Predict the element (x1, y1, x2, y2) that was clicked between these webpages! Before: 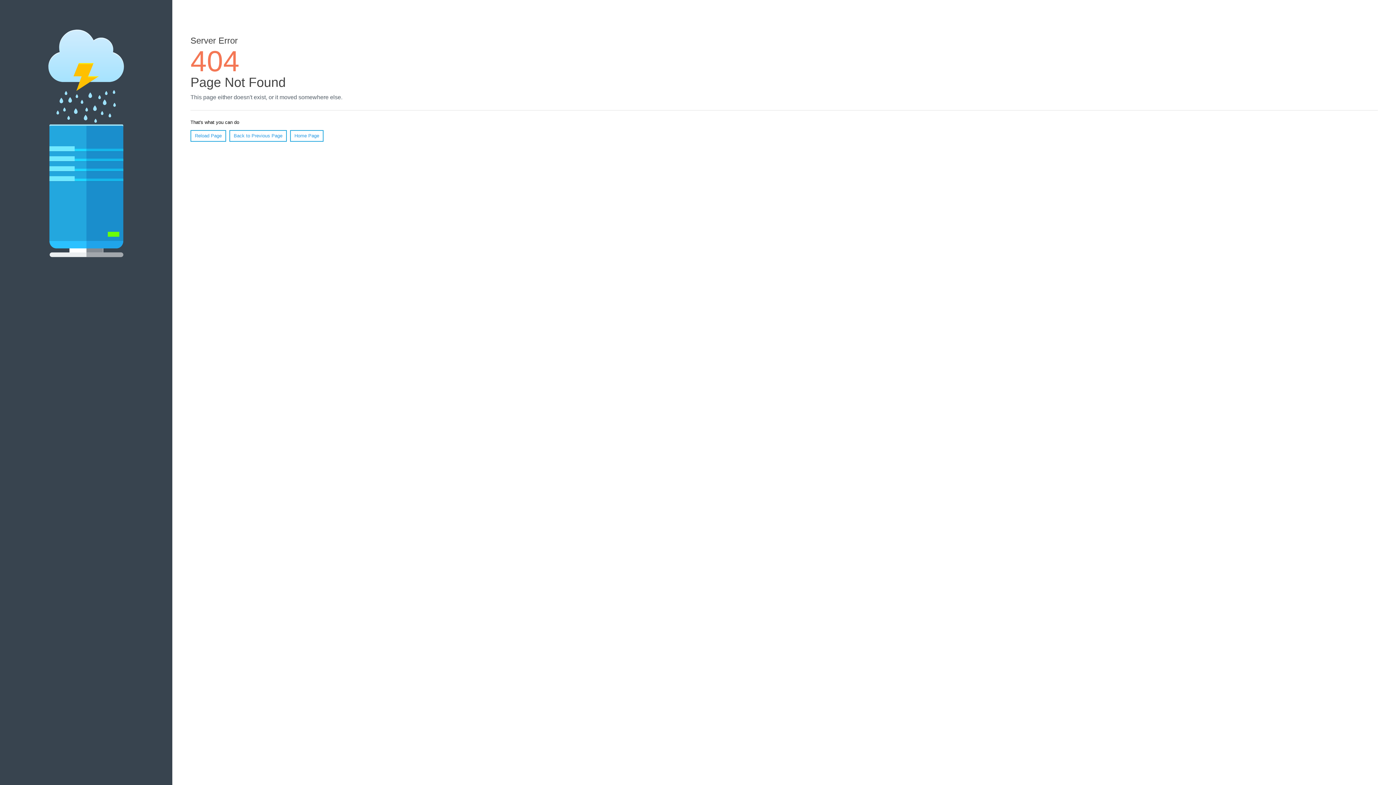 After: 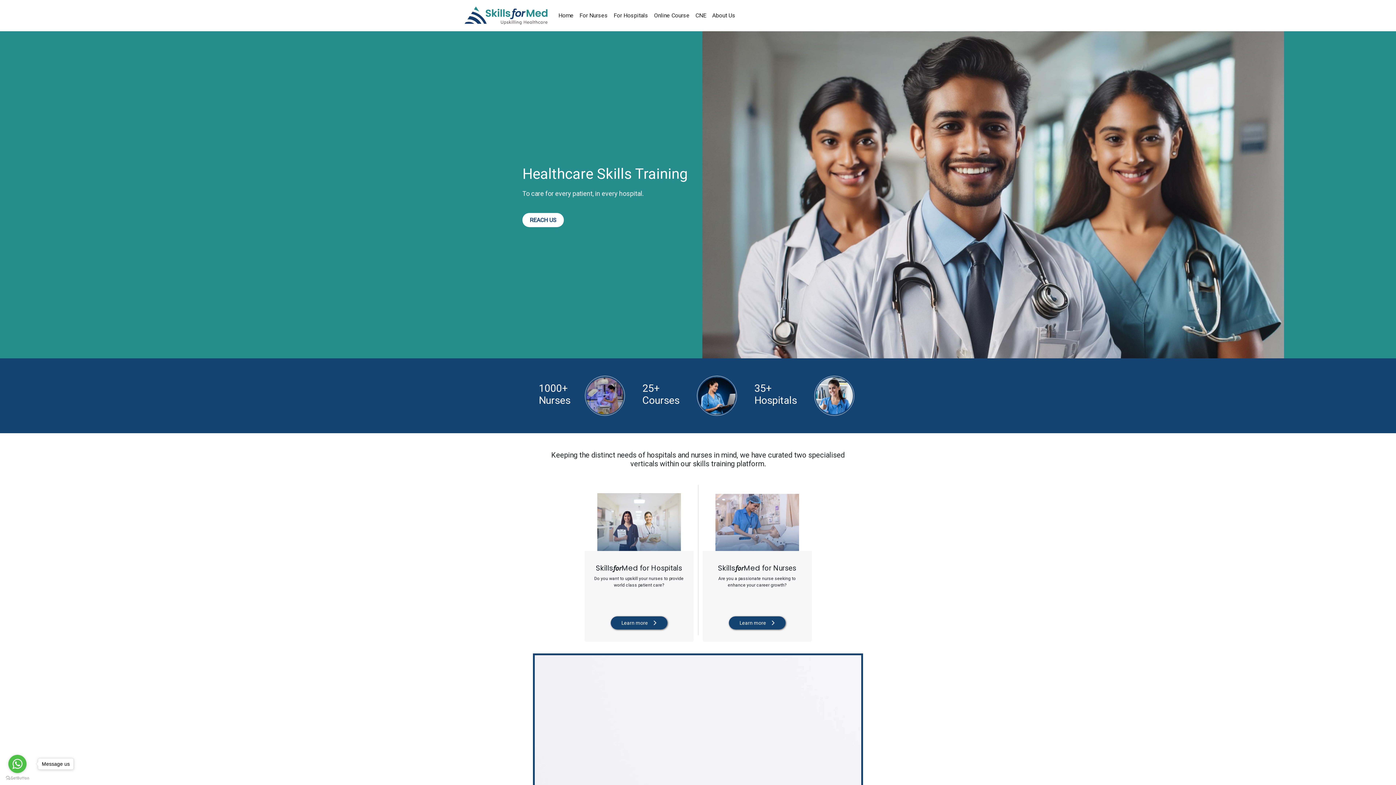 Action: label: Home Page bbox: (290, 130, 323, 141)